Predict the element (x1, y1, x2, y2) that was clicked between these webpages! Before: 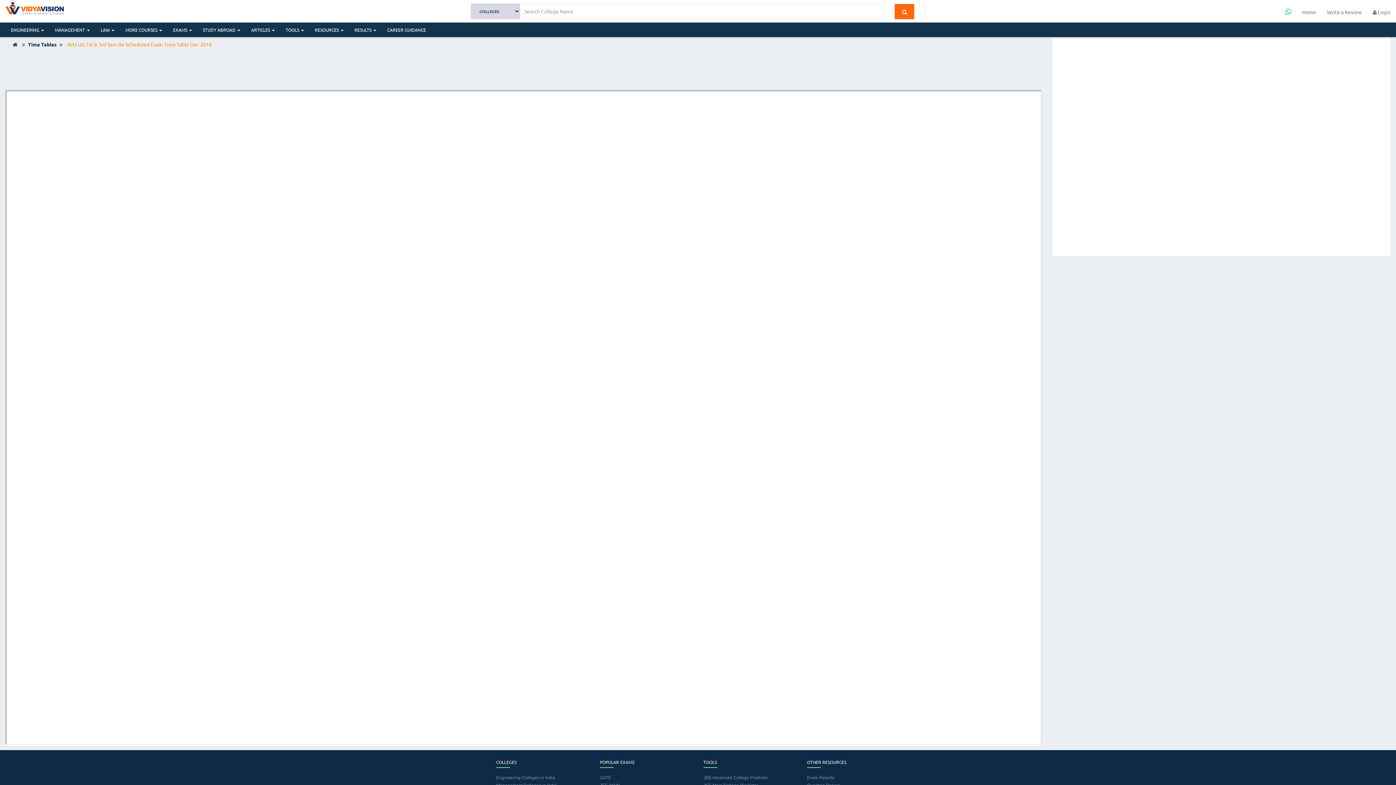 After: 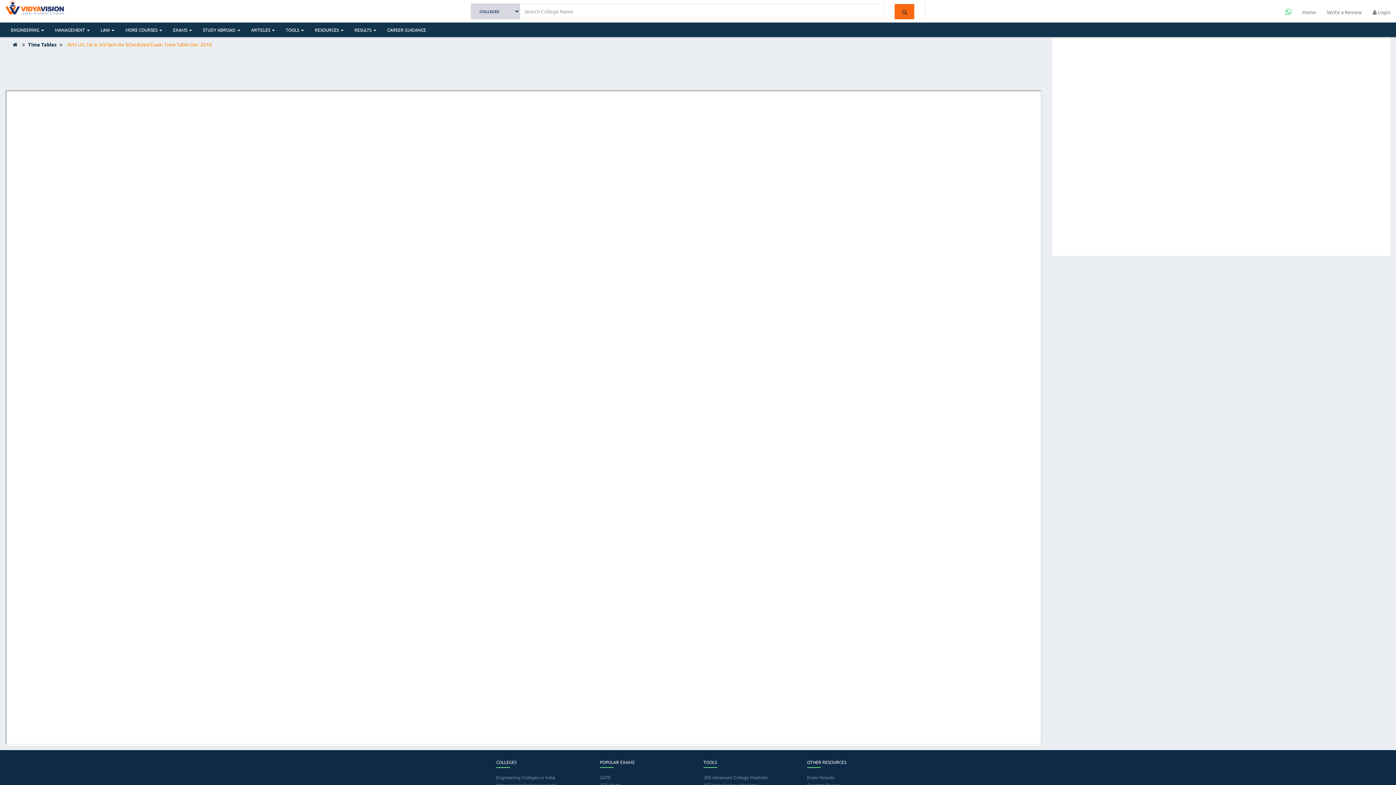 Action: bbox: (895, 4, 914, 19)